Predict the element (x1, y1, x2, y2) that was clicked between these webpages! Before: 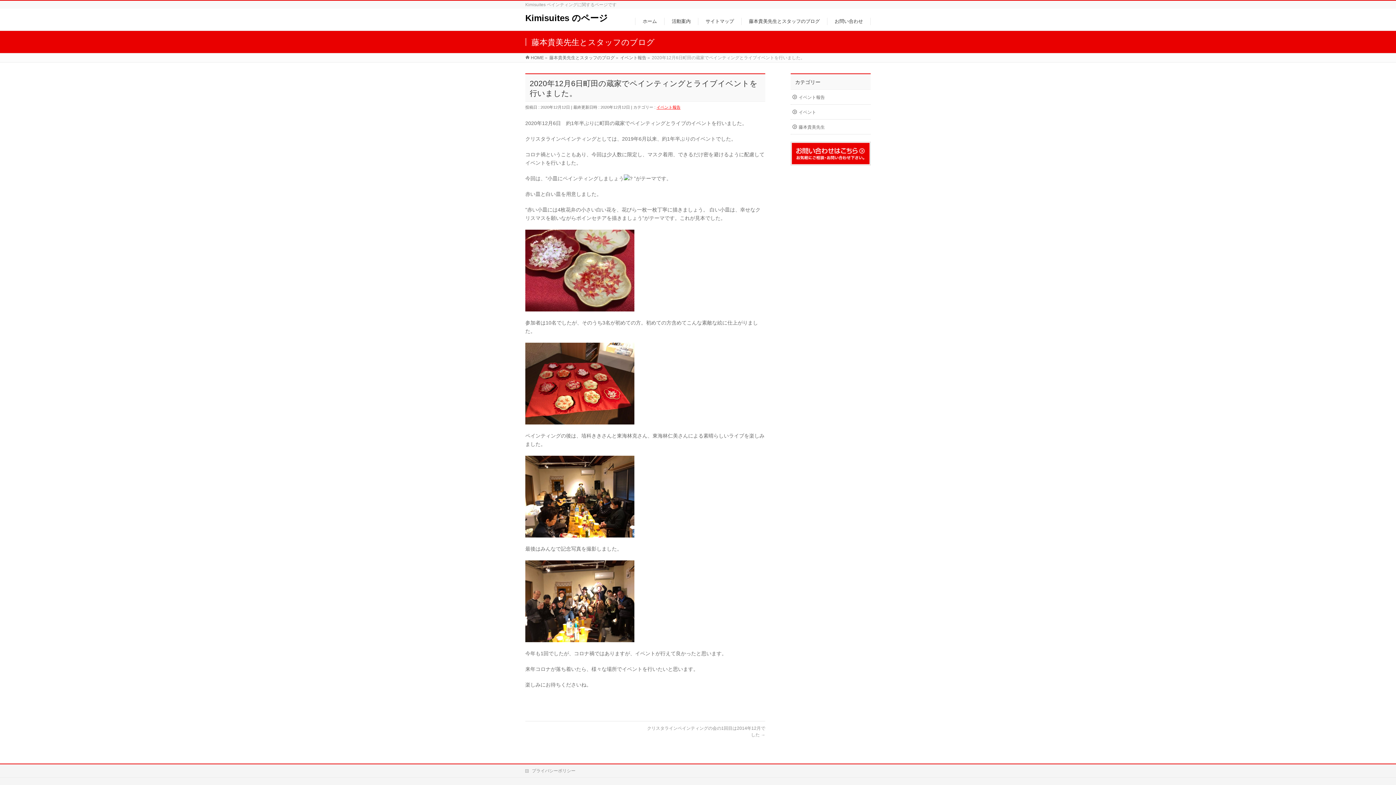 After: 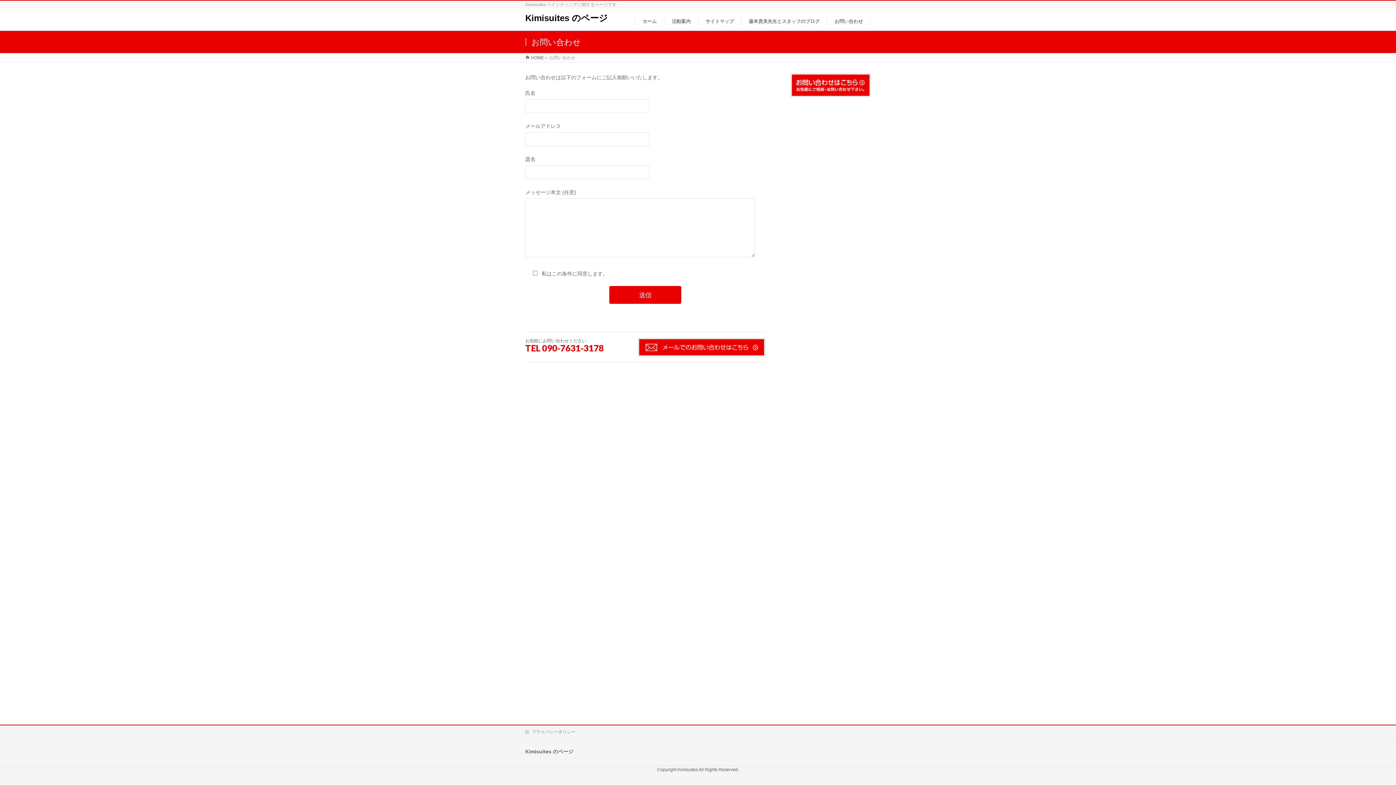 Action: label: お問い合わせ bbox: (827, 17, 870, 25)